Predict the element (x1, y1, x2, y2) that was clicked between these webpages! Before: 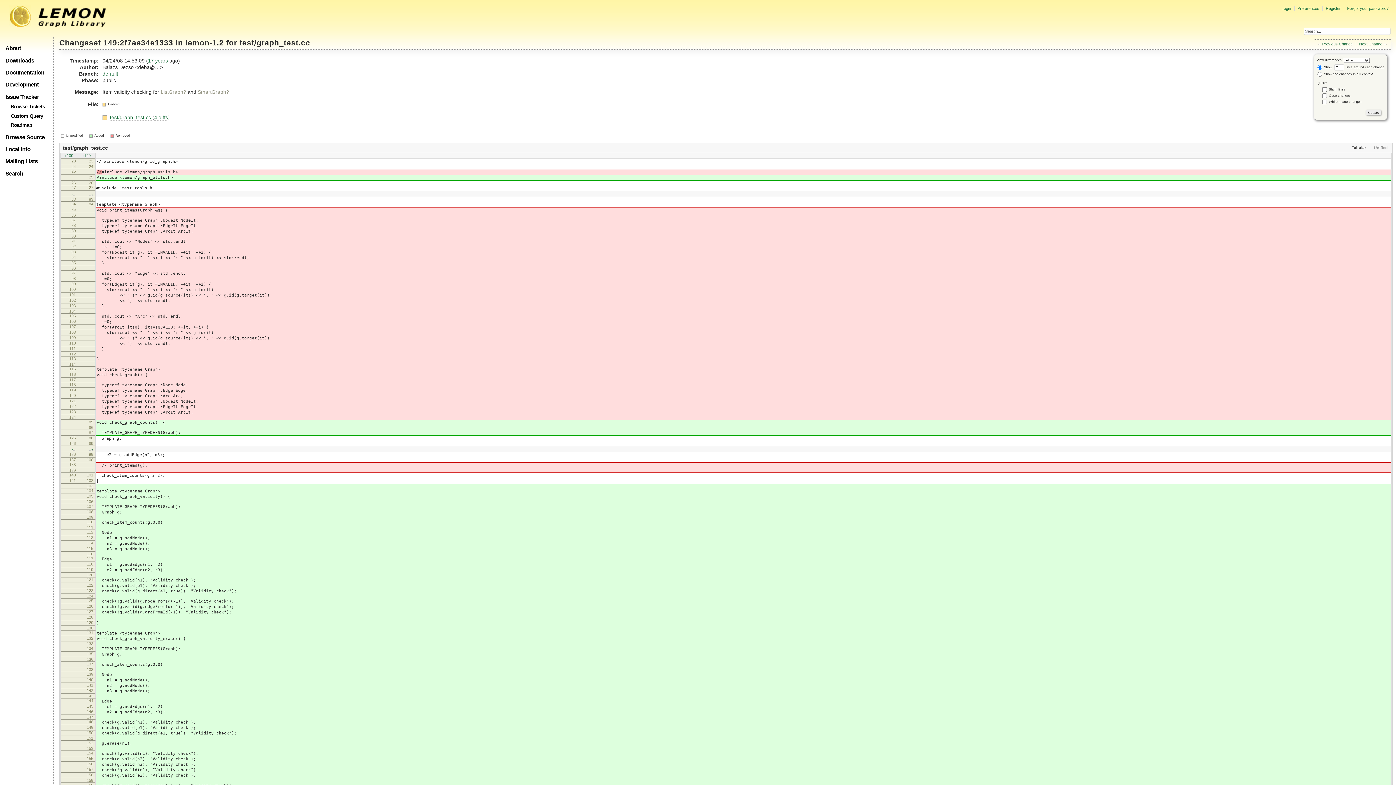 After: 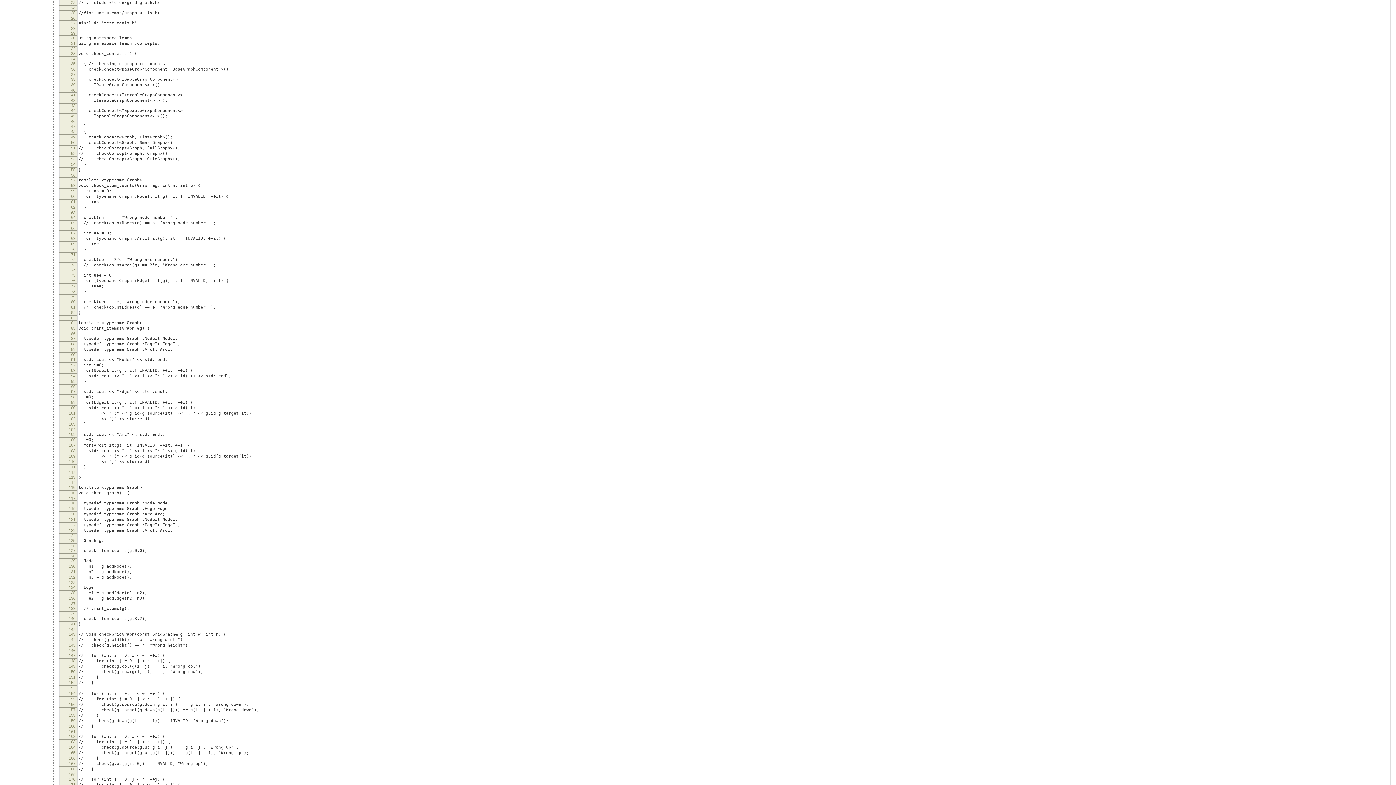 Action: label: r109 bbox: (65, 153, 73, 158)